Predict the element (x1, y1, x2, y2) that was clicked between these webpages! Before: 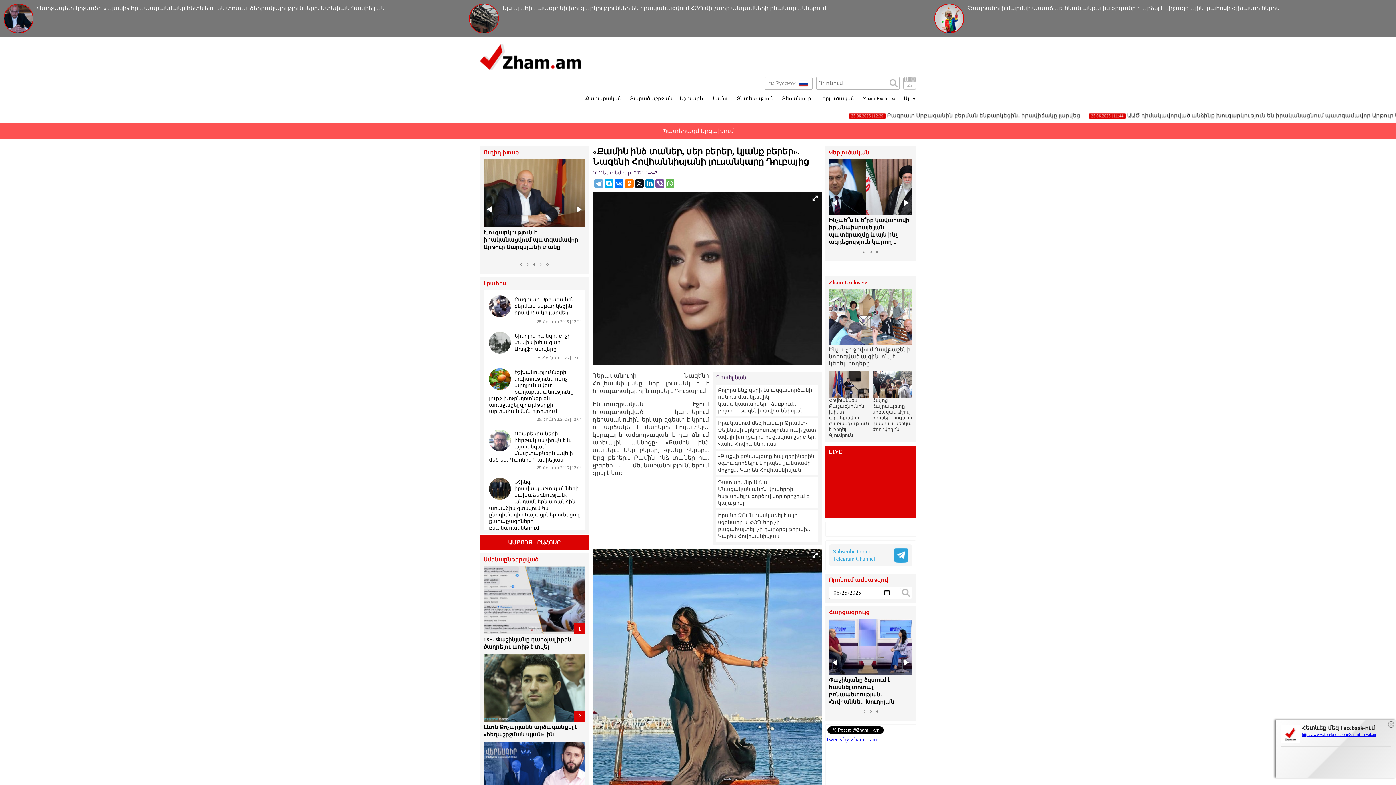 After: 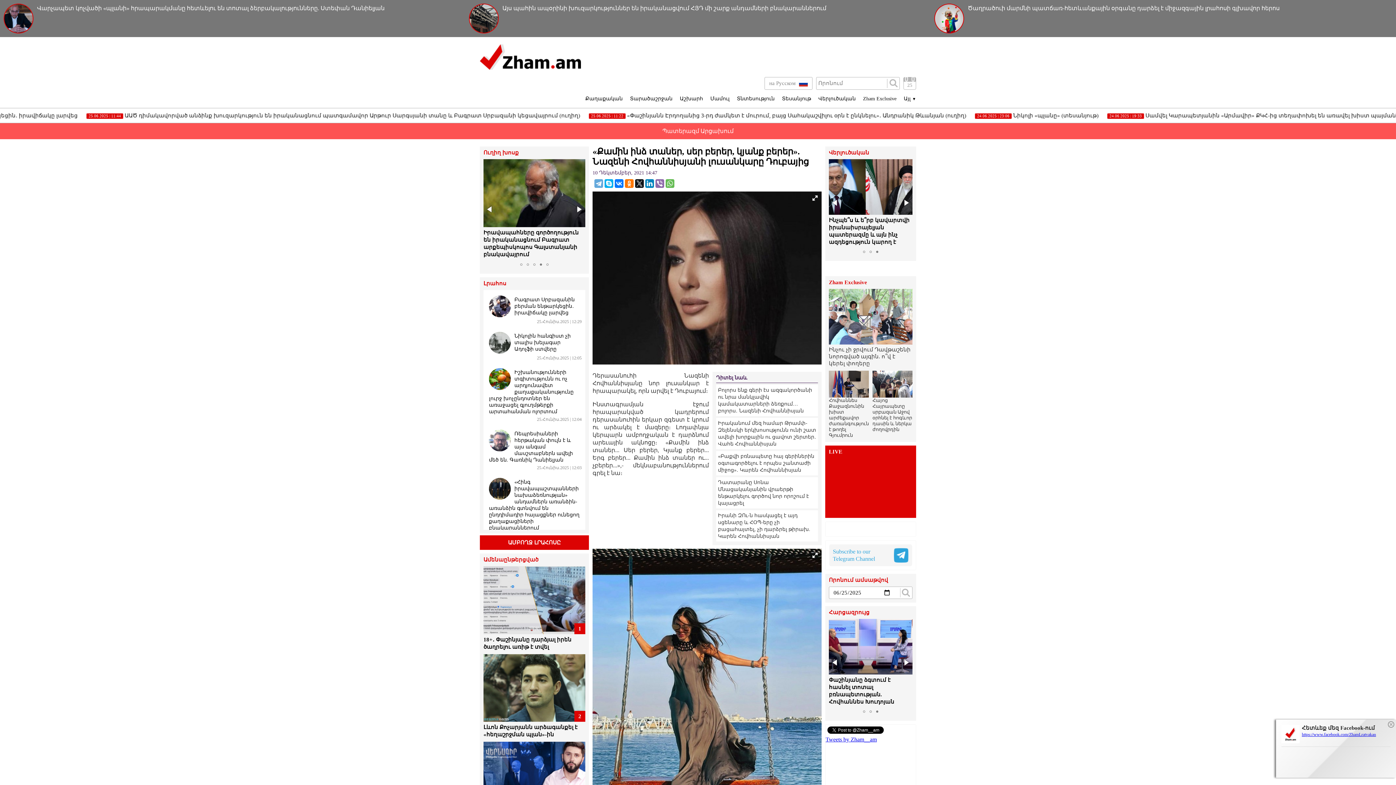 Action: bbox: (655, 179, 664, 188)